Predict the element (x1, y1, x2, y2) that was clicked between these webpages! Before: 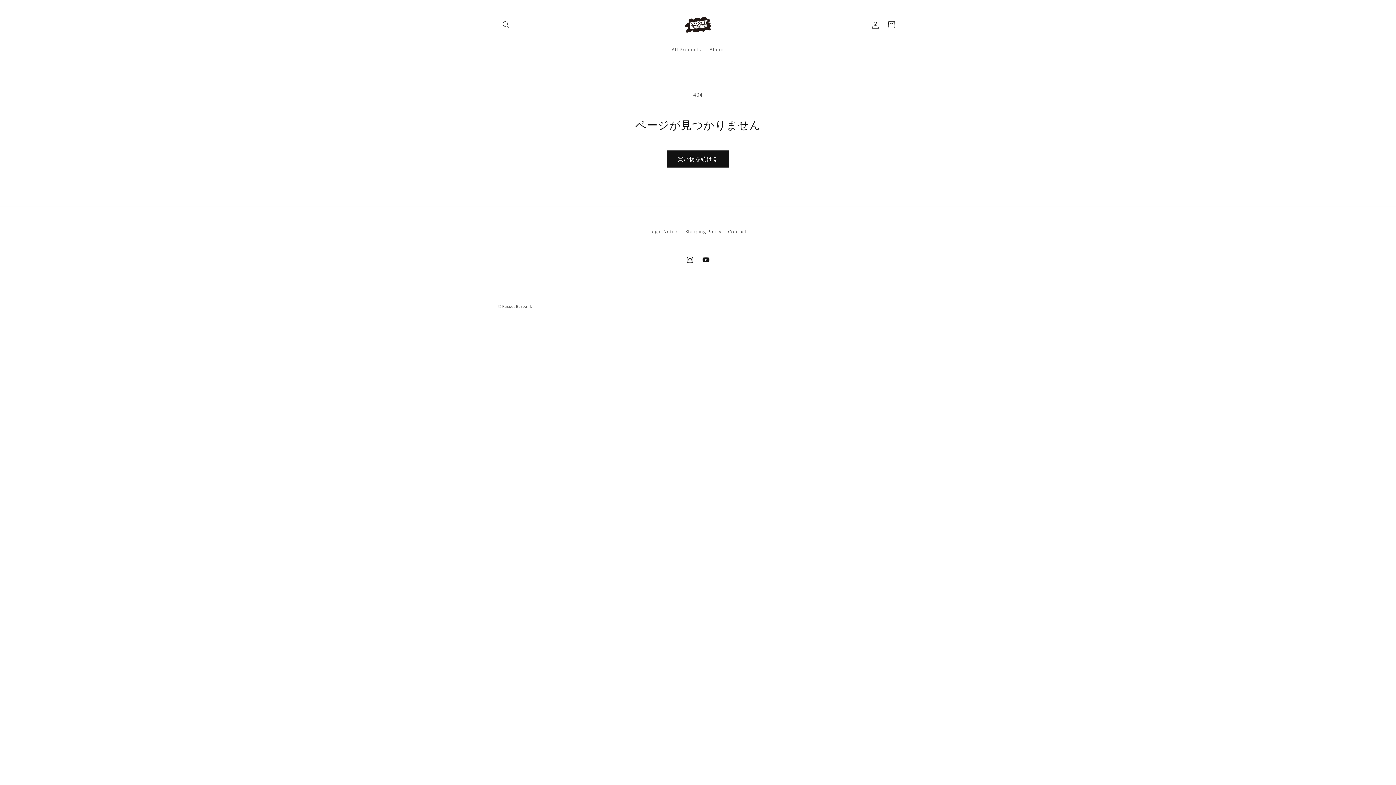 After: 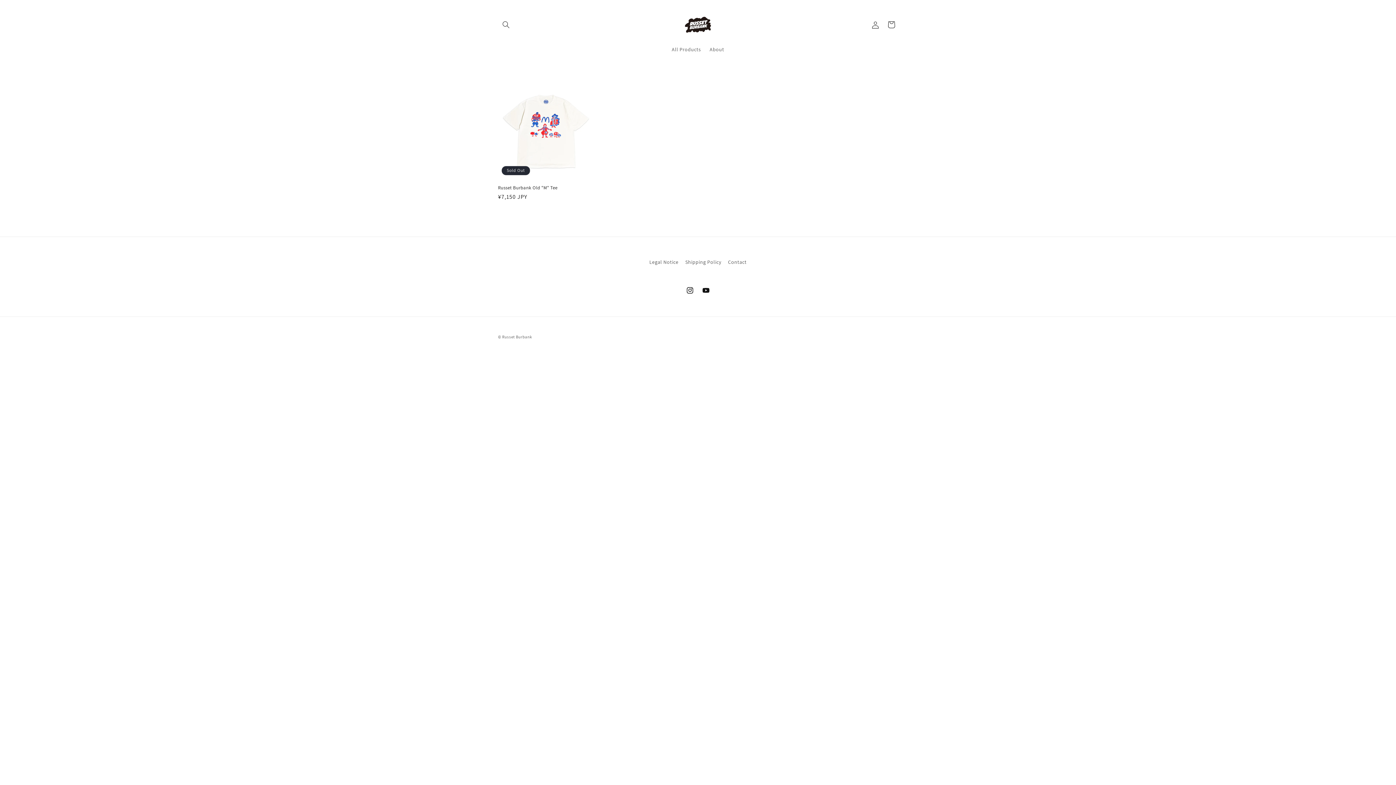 Action: bbox: (502, 304, 532, 309) label: Russet Burbank